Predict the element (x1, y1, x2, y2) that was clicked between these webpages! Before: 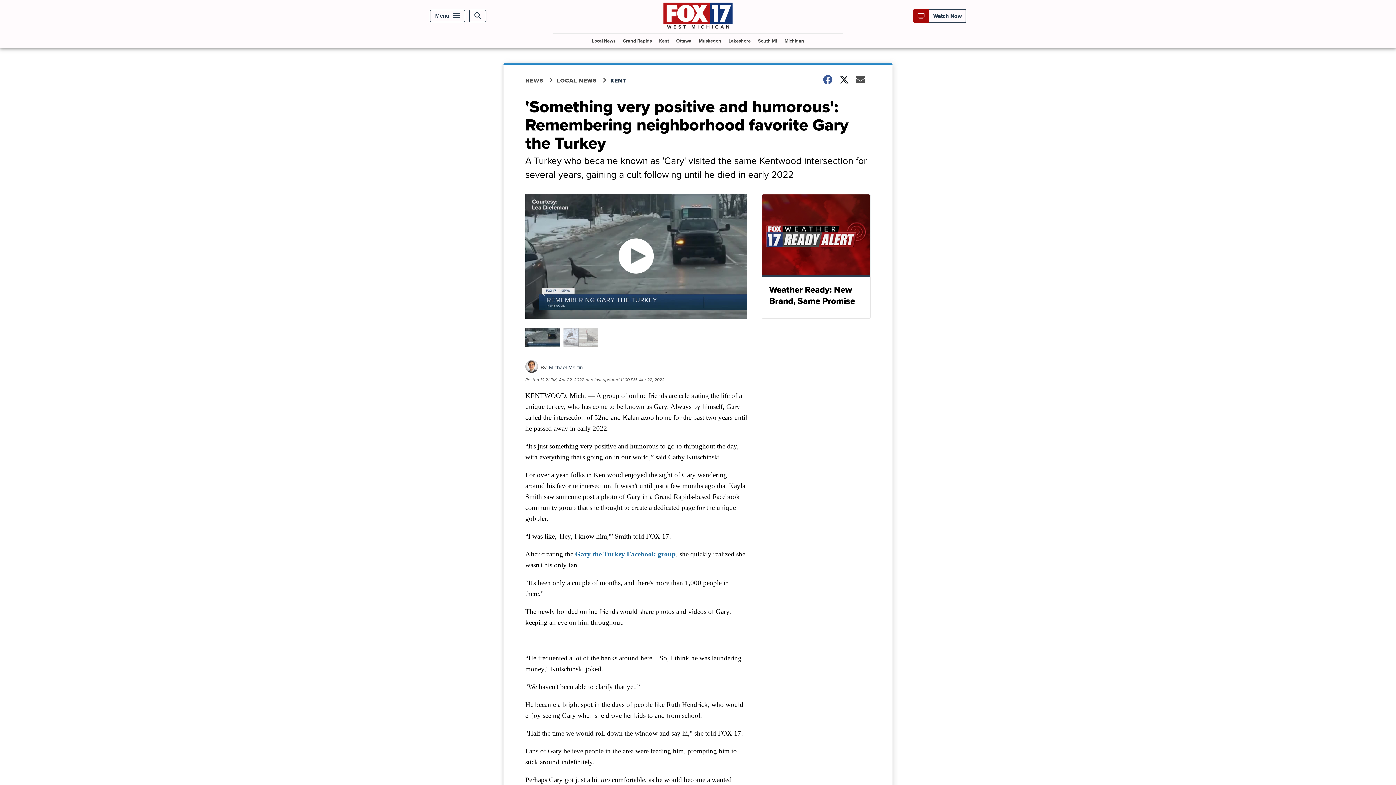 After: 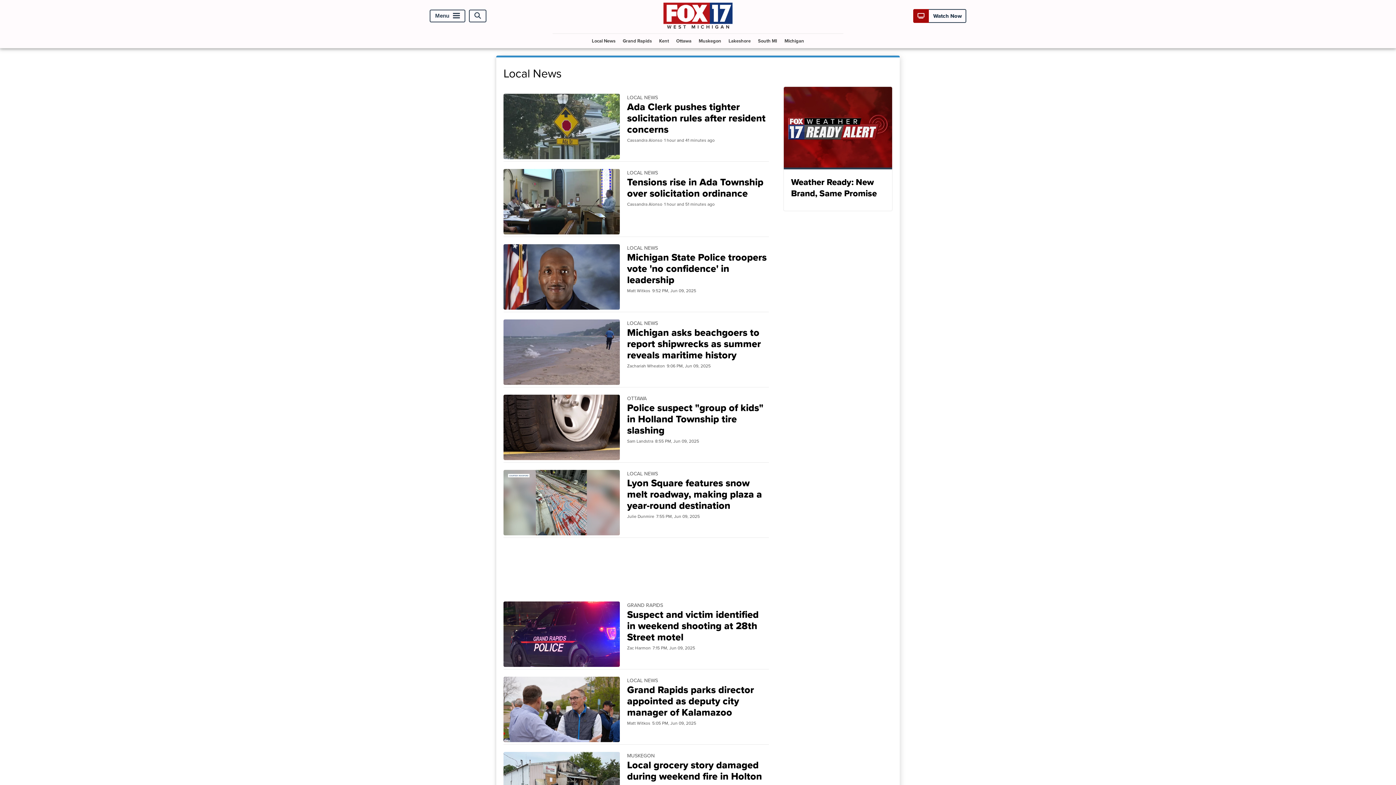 Action: label: LOCAL NEWS bbox: (557, 76, 610, 84)